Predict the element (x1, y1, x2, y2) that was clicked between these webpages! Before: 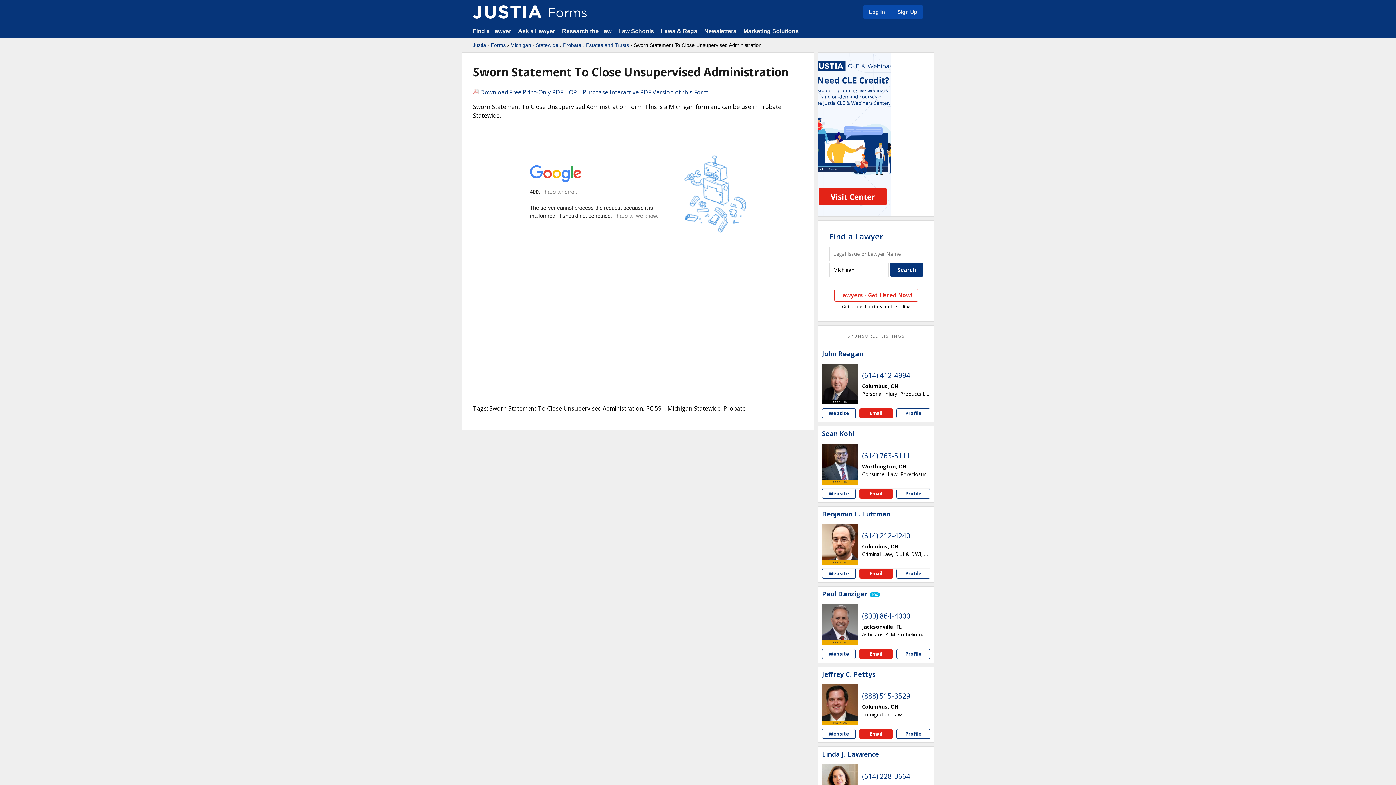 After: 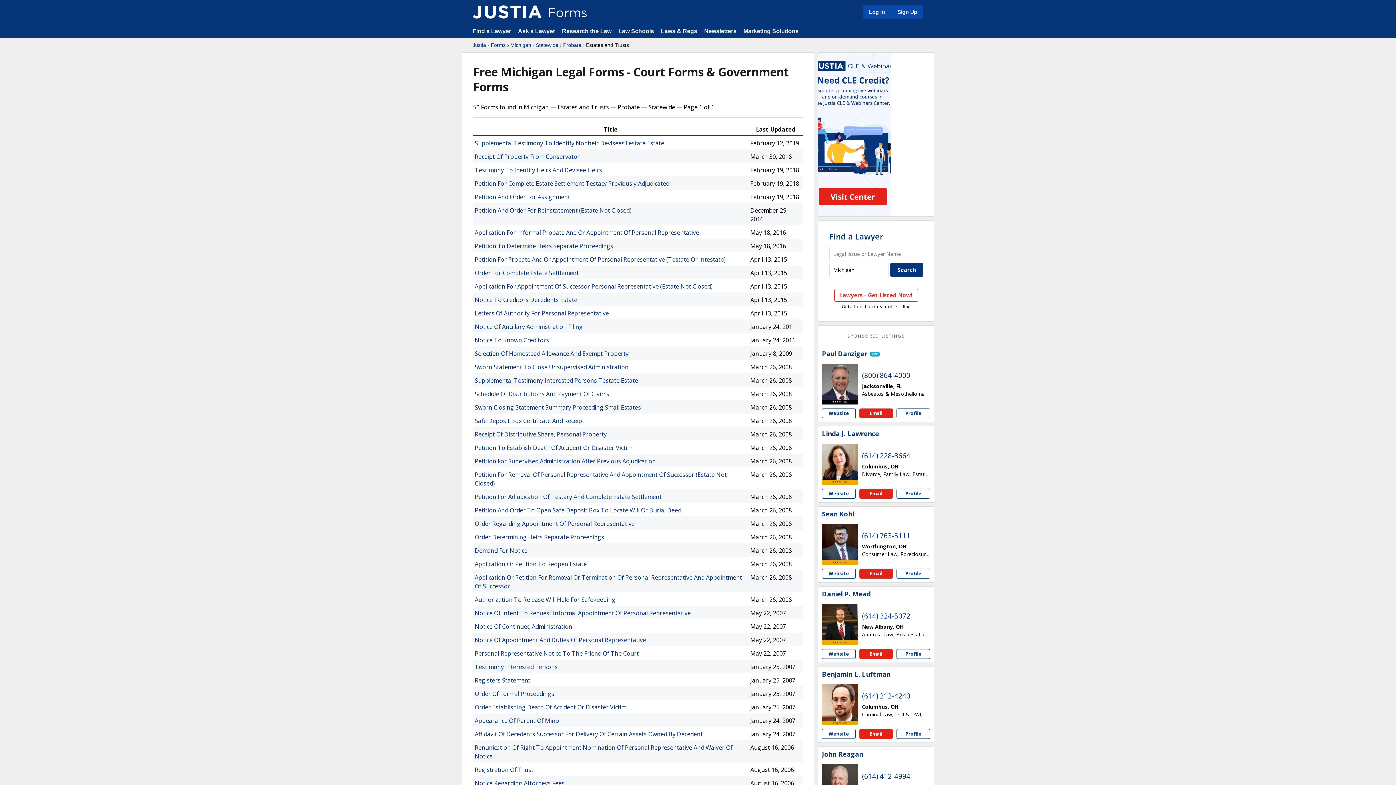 Action: label: Estates and Trusts bbox: (586, 41, 629, 48)